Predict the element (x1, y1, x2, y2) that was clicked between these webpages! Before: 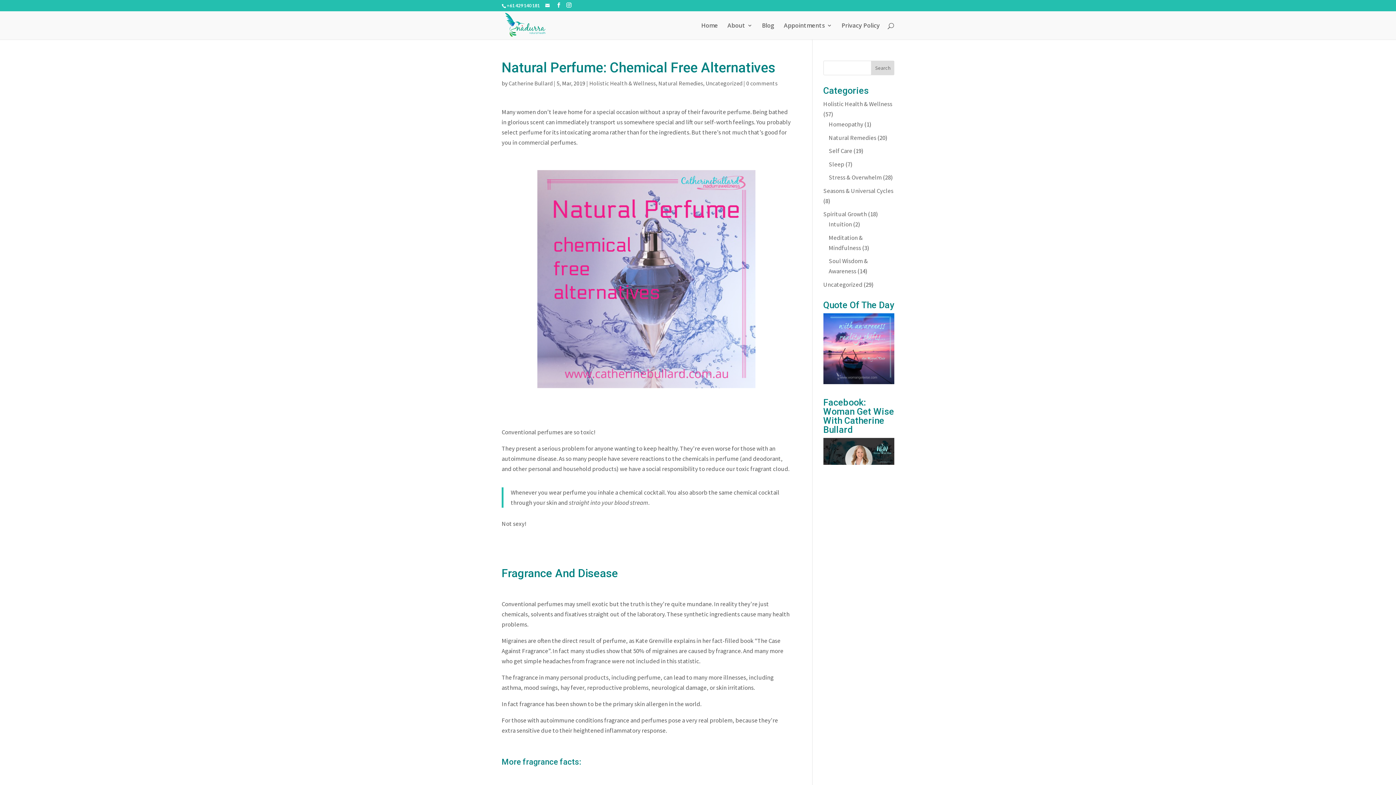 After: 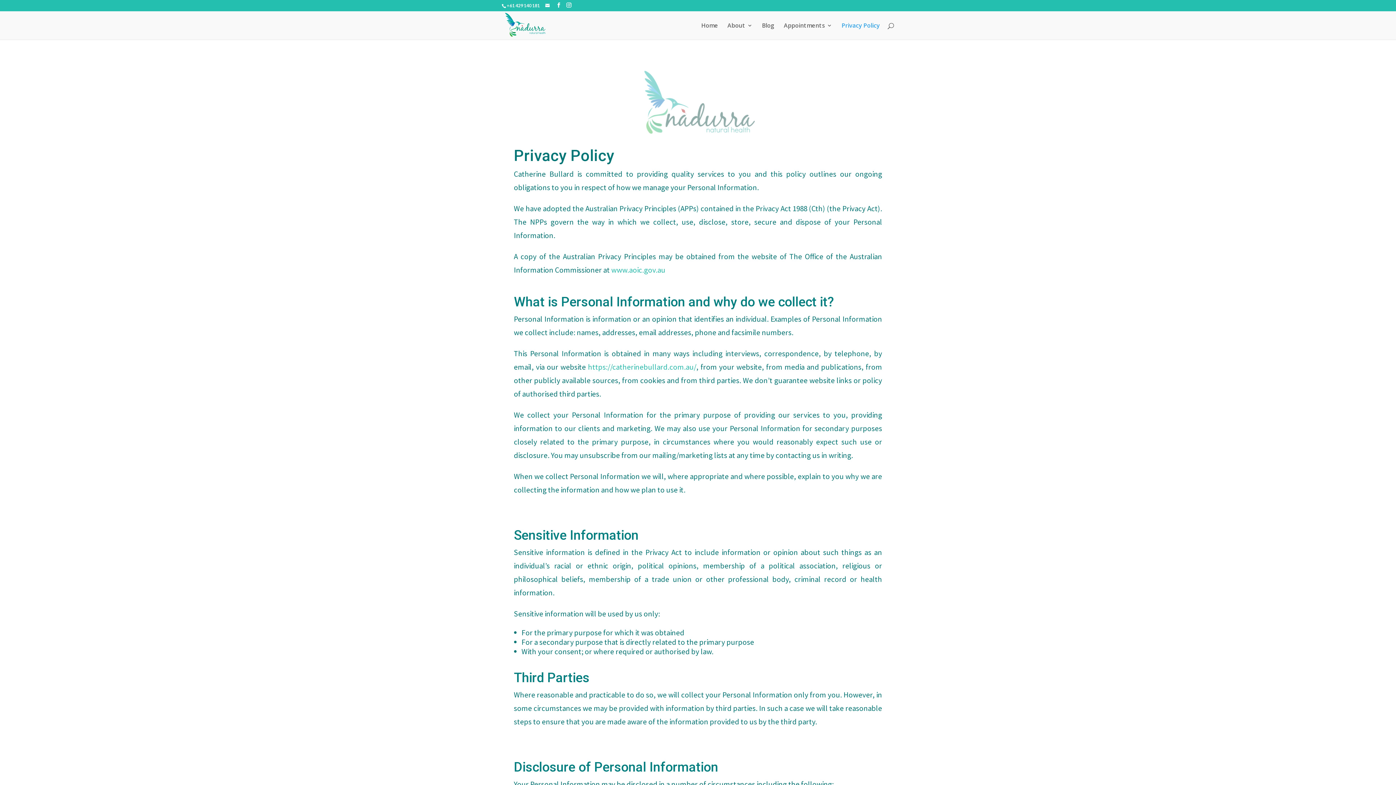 Action: label: Privacy Policy bbox: (841, 22, 880, 39)